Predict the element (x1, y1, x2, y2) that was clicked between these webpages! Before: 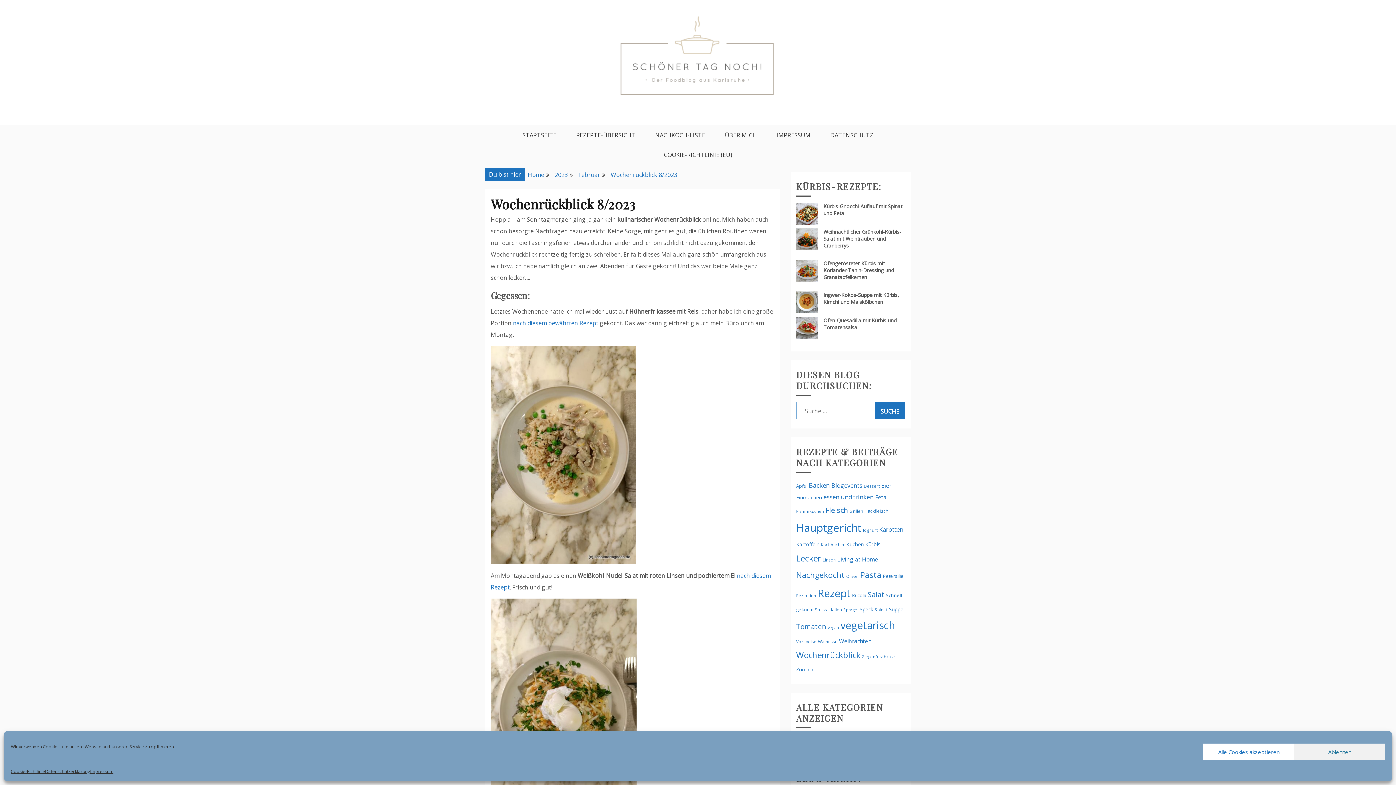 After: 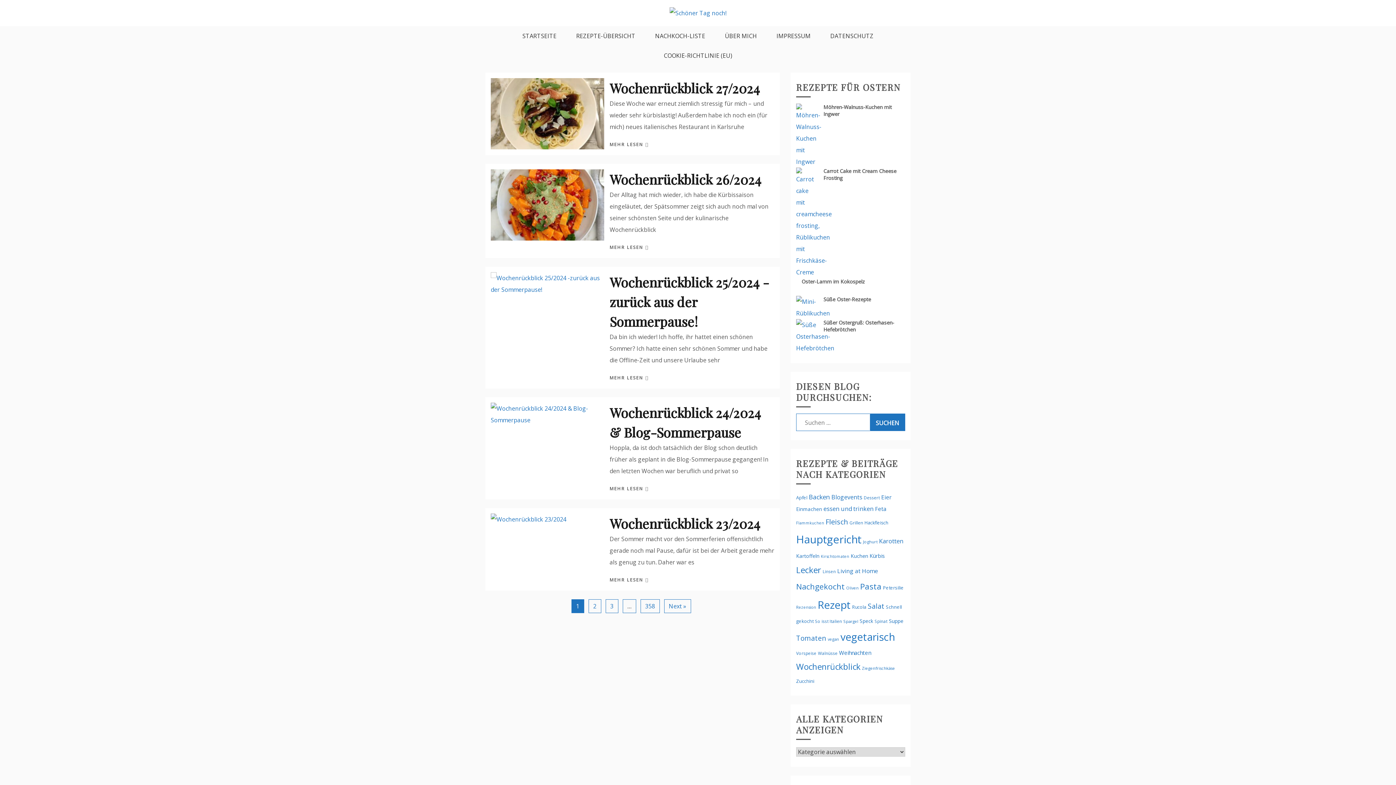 Action: label: Home bbox: (528, 170, 544, 178)